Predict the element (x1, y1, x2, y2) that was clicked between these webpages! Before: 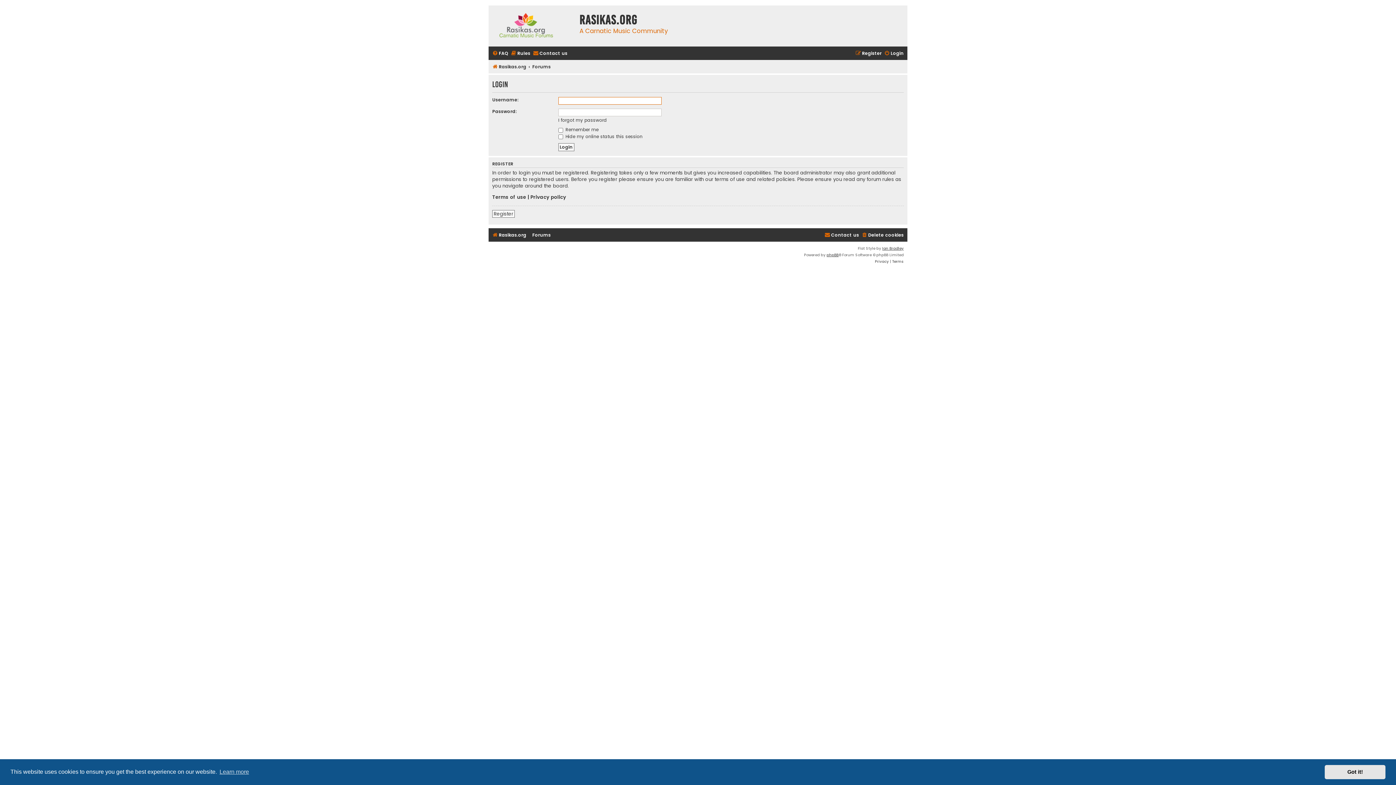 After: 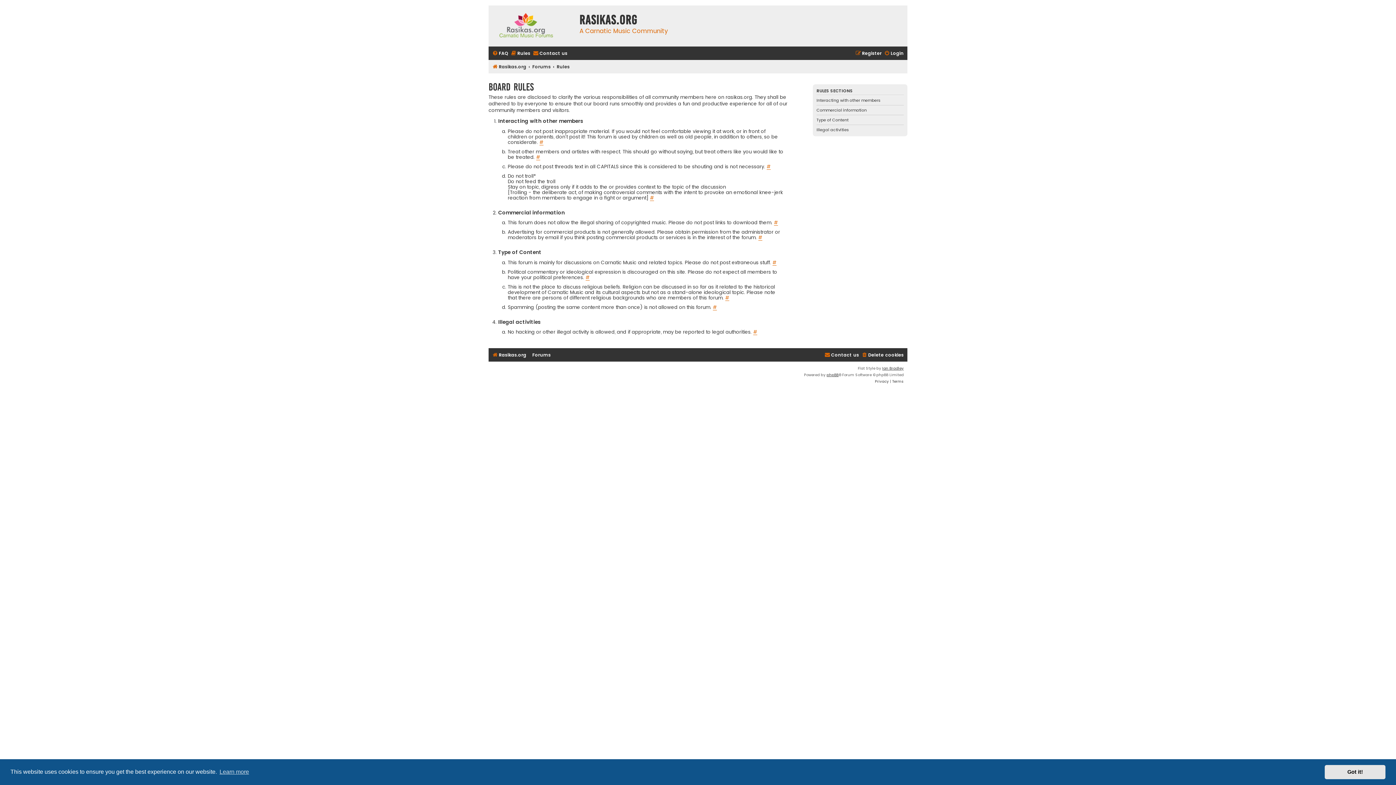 Action: bbox: (510, 48, 530, 58) label: Rules